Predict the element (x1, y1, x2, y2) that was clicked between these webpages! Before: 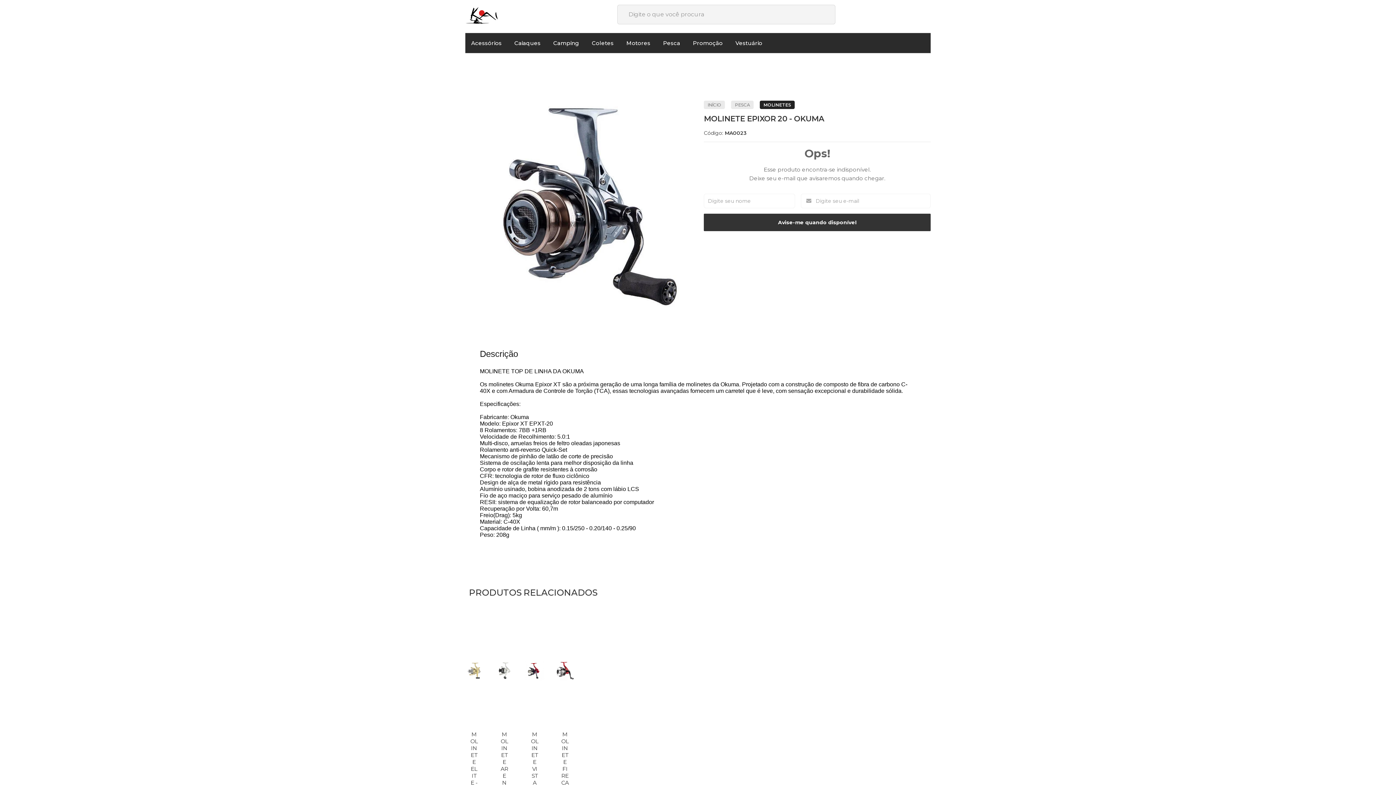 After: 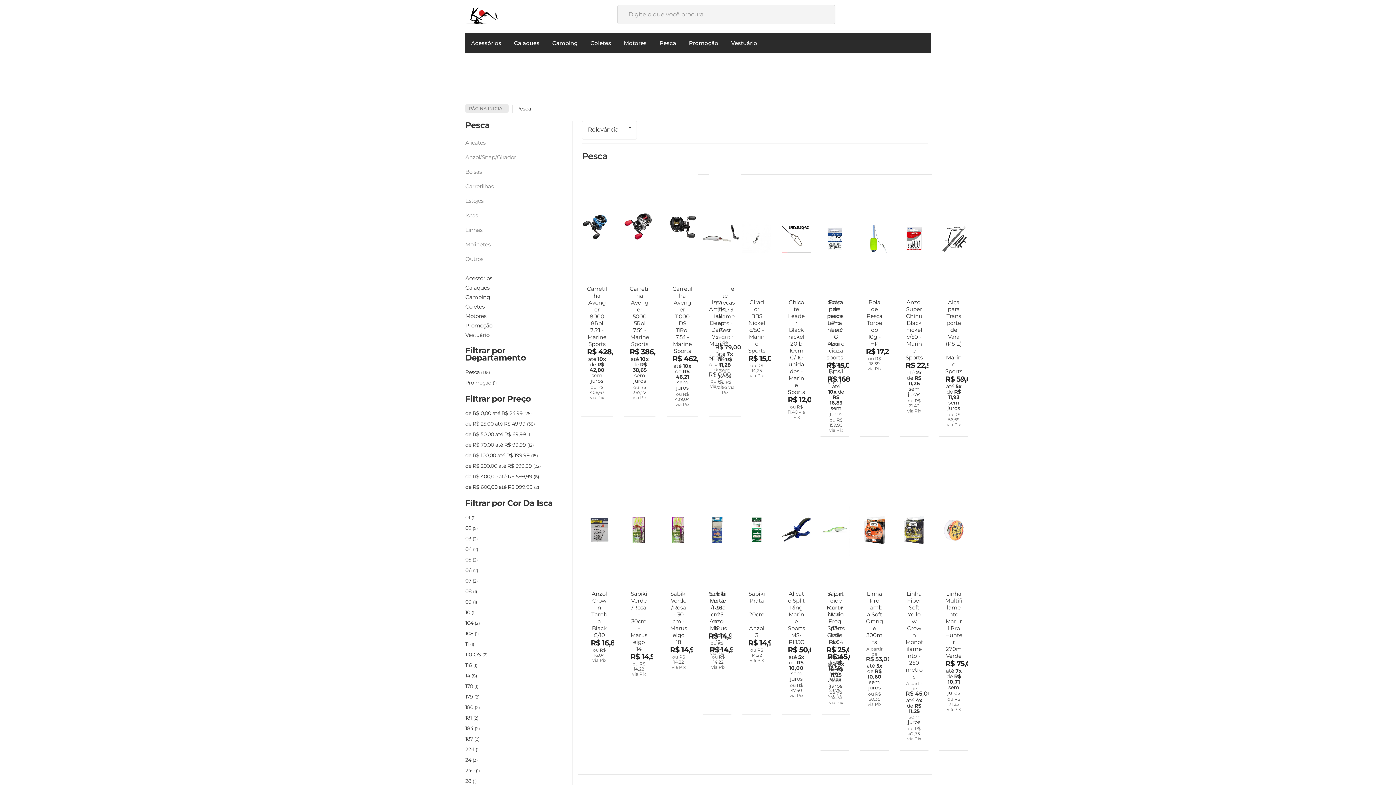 Action: bbox: (731, 100, 753, 109) label: PESCA